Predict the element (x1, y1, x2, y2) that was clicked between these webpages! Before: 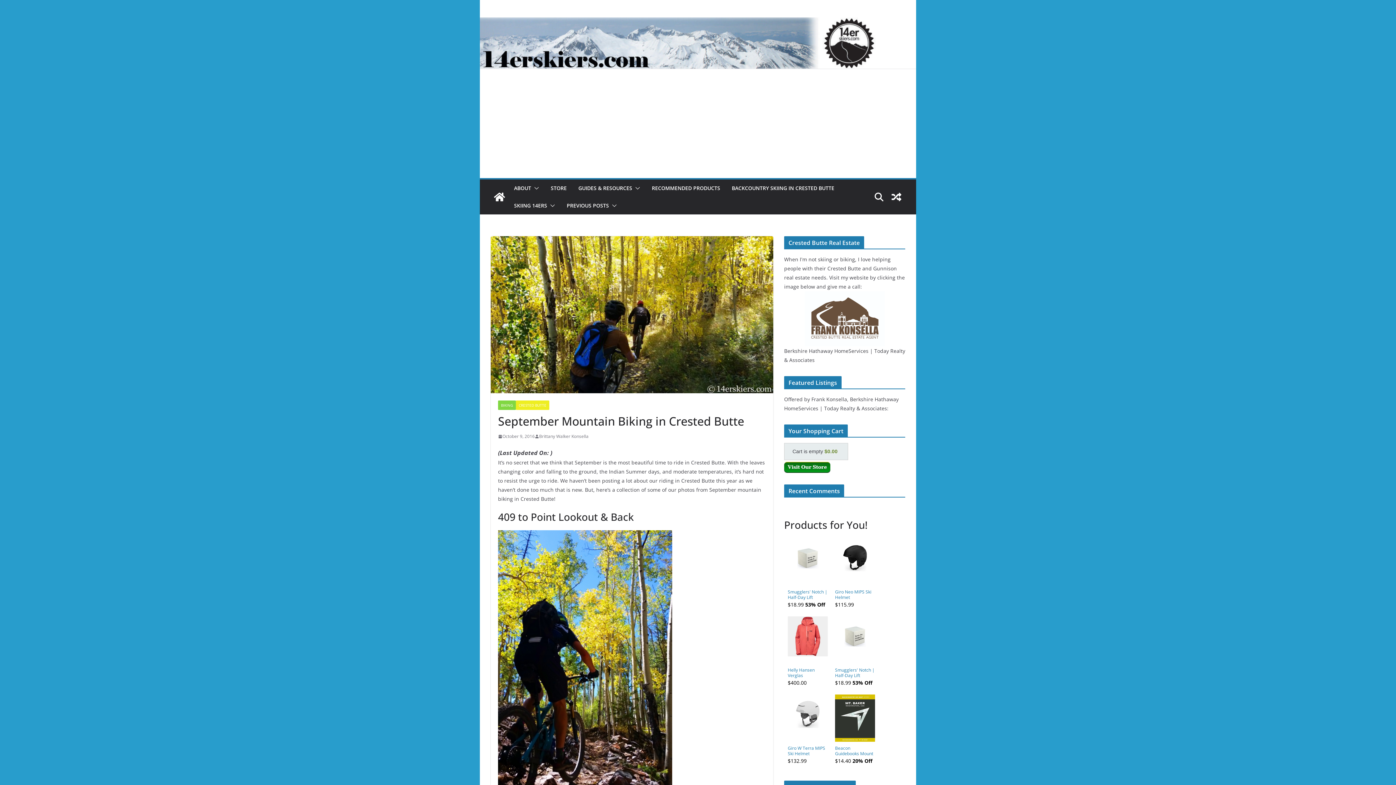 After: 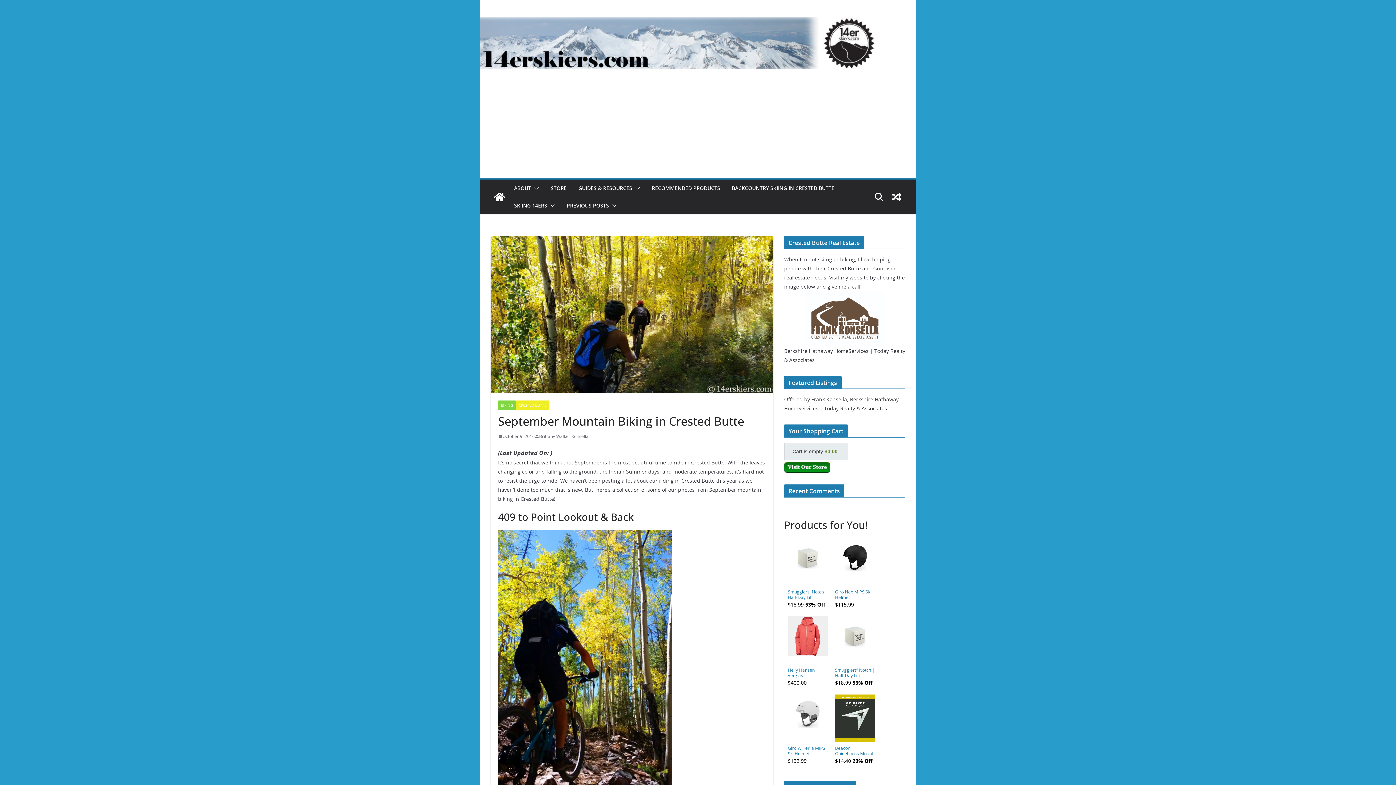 Action: bbox: (835, 601, 854, 608) label: $115.99